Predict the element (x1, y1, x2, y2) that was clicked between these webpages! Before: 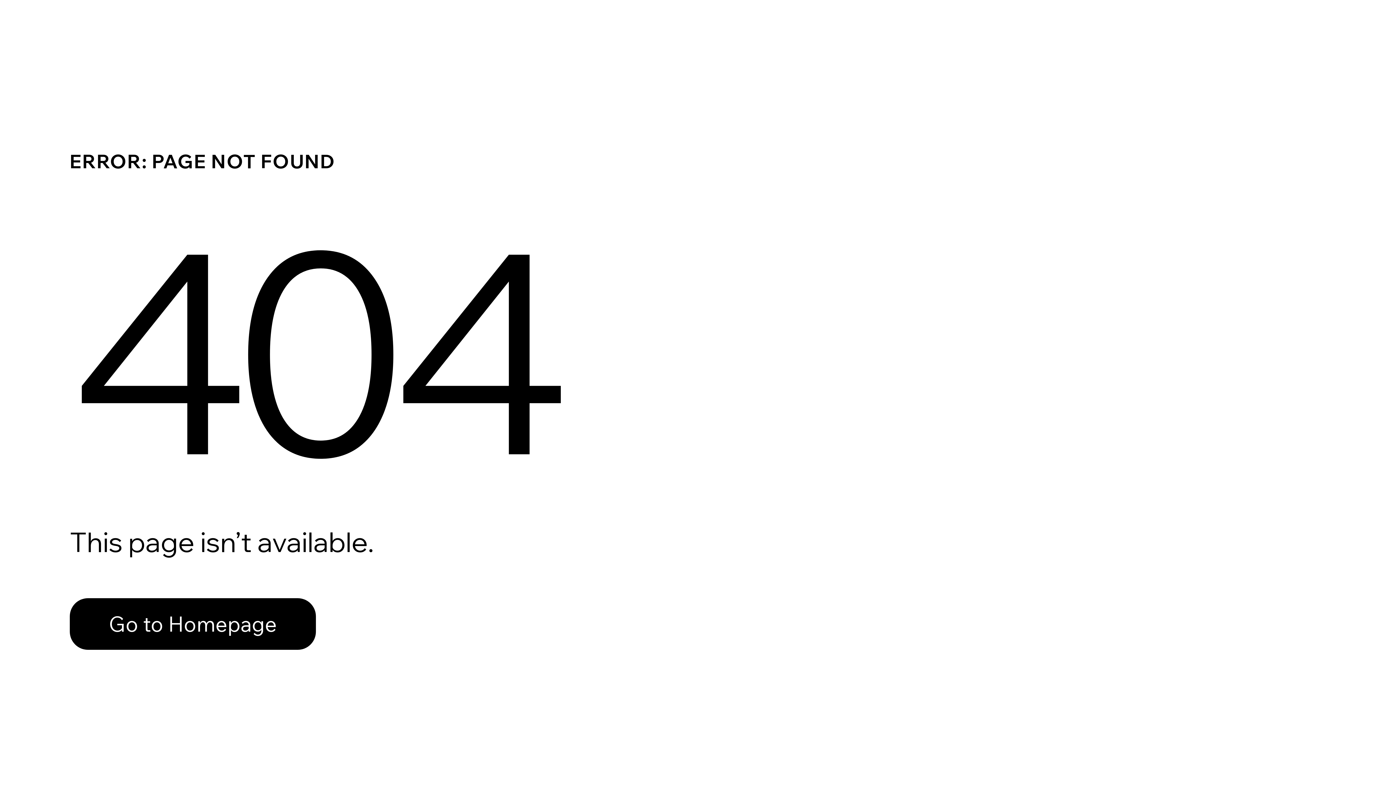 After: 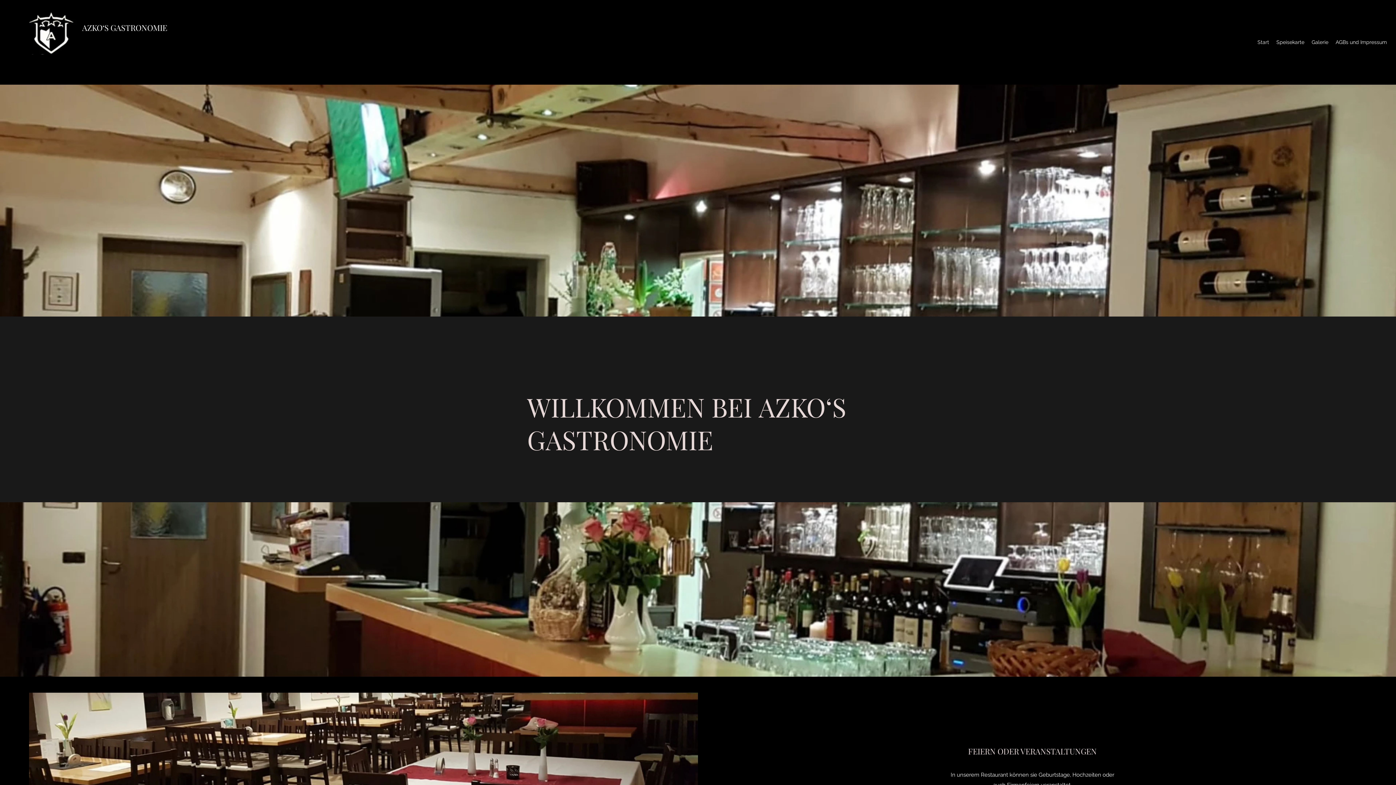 Action: bbox: (69, 598, 316, 650) label: Go to Homepage